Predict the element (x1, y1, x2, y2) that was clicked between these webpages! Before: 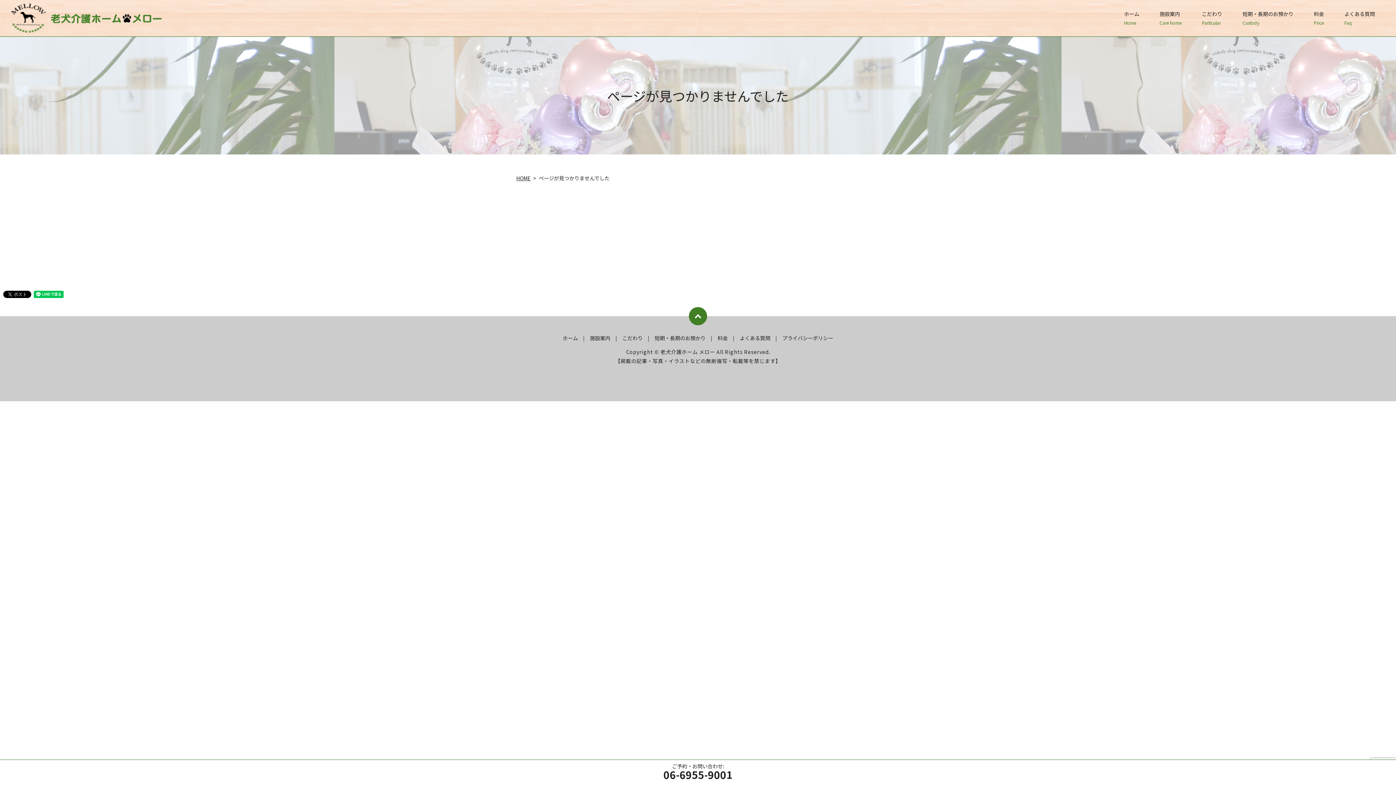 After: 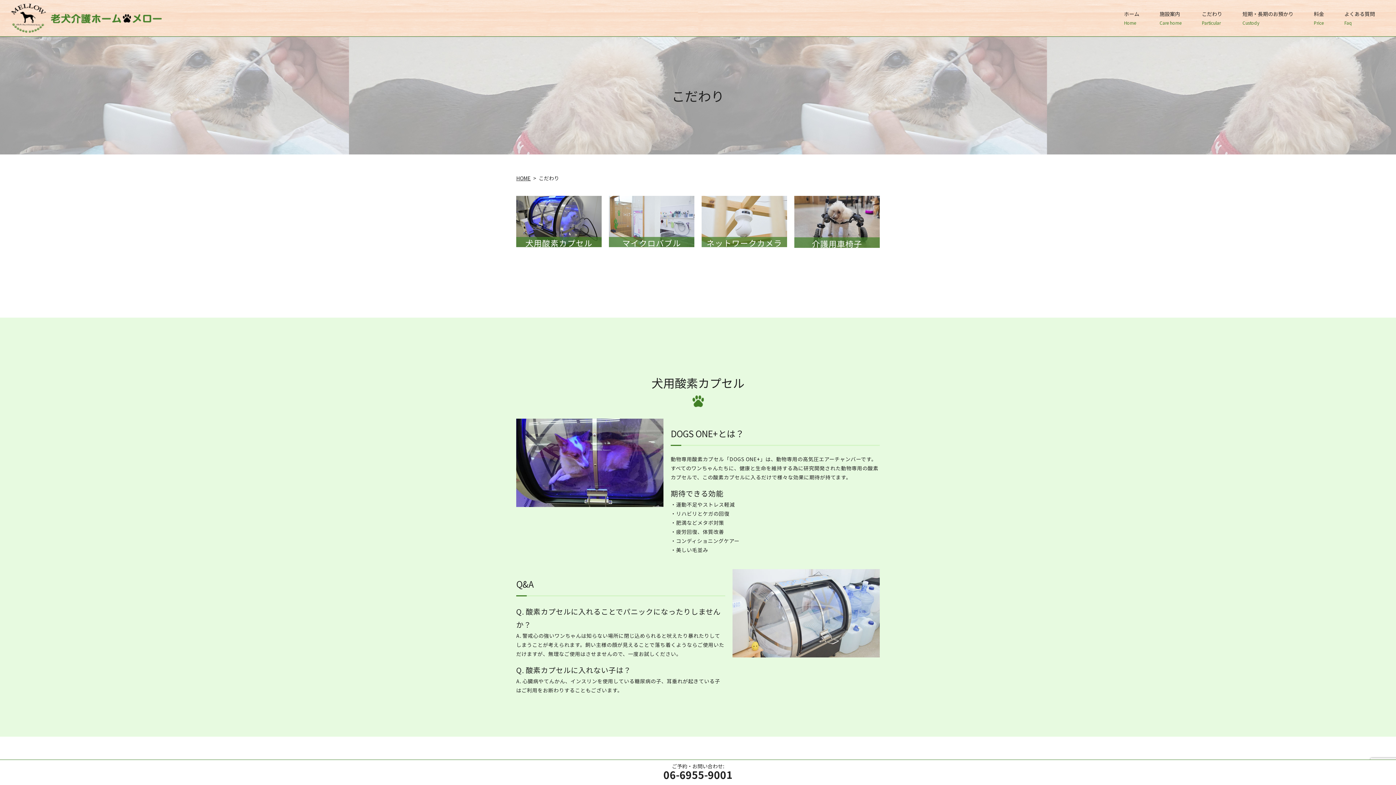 Action: label: こだわり bbox: (622, 334, 642, 341)